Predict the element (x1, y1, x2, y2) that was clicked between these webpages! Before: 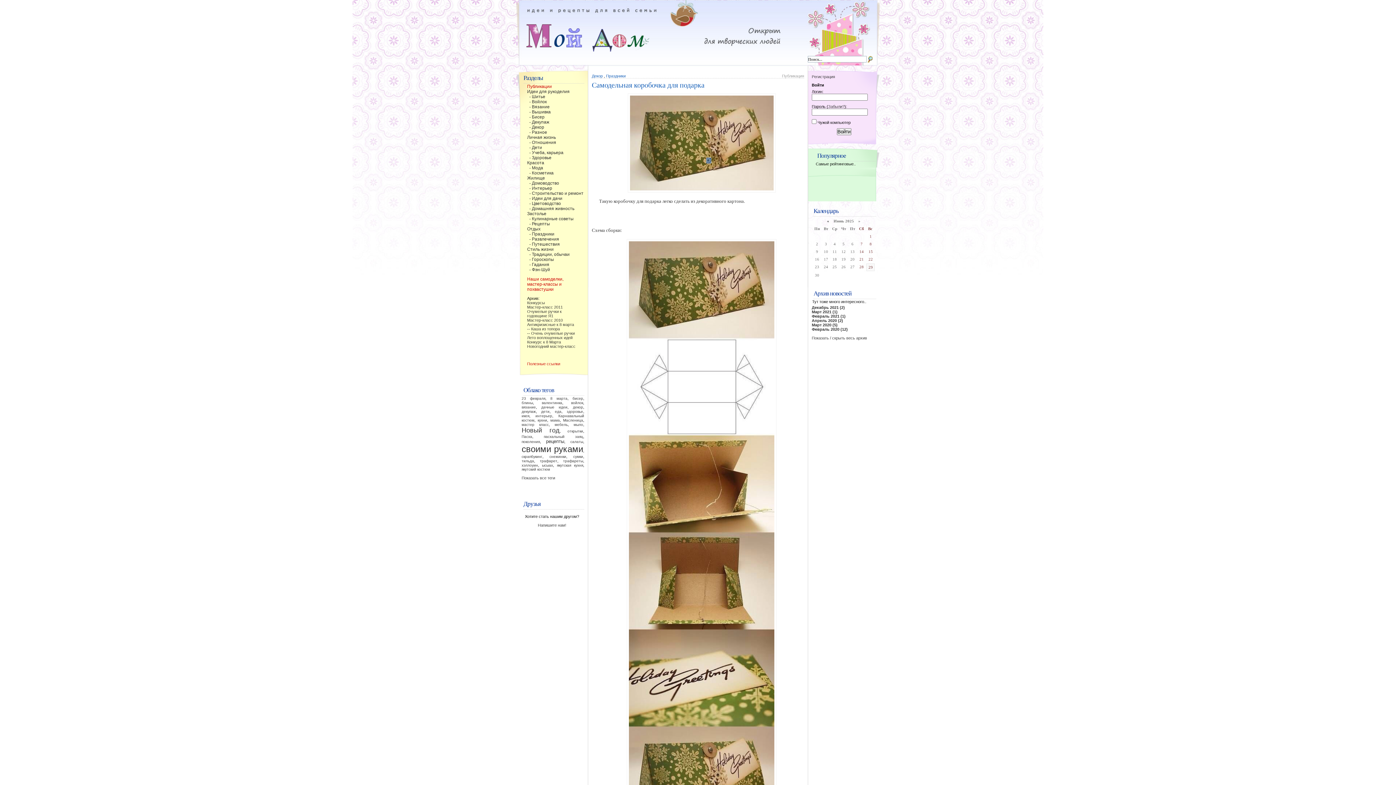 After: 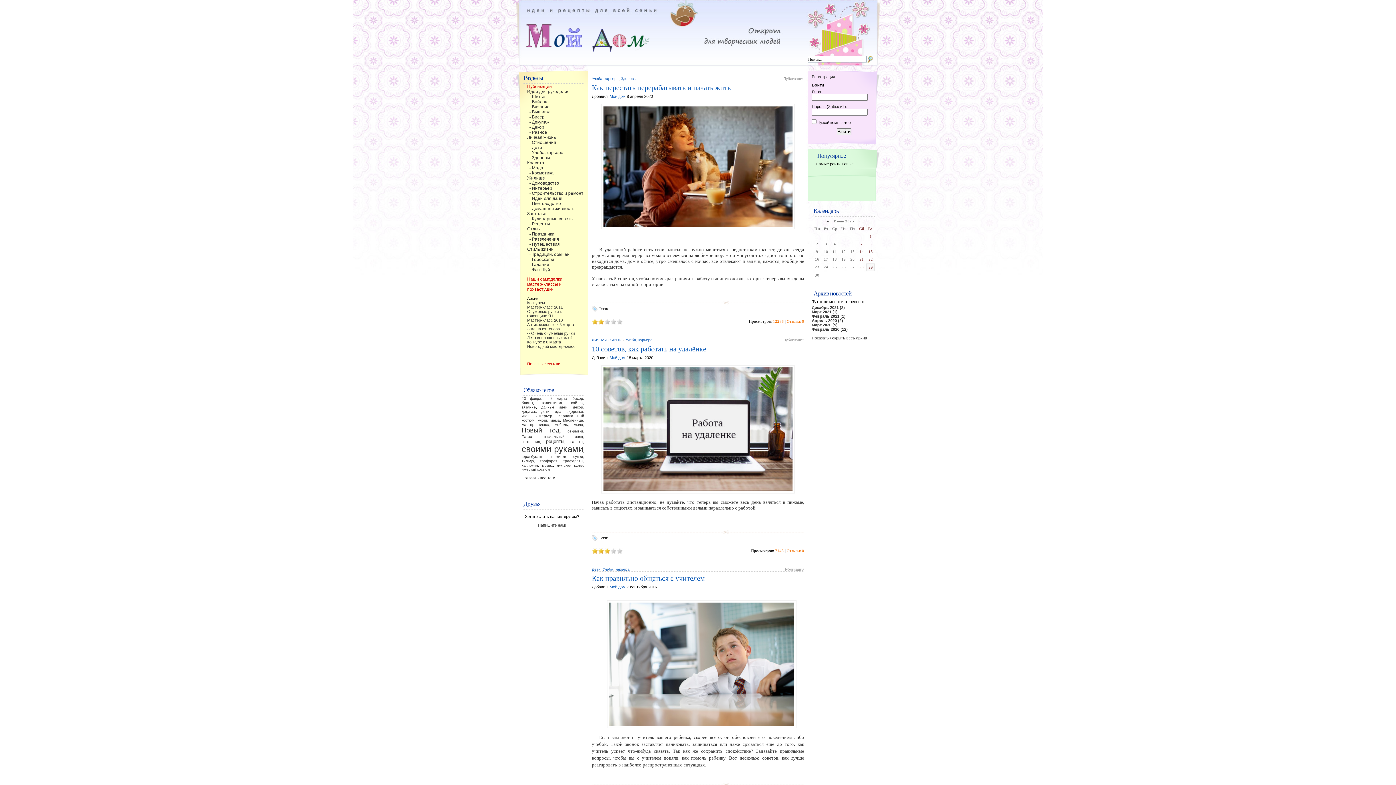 Action: label:   - Учеба, карьера bbox: (527, 150, 587, 155)